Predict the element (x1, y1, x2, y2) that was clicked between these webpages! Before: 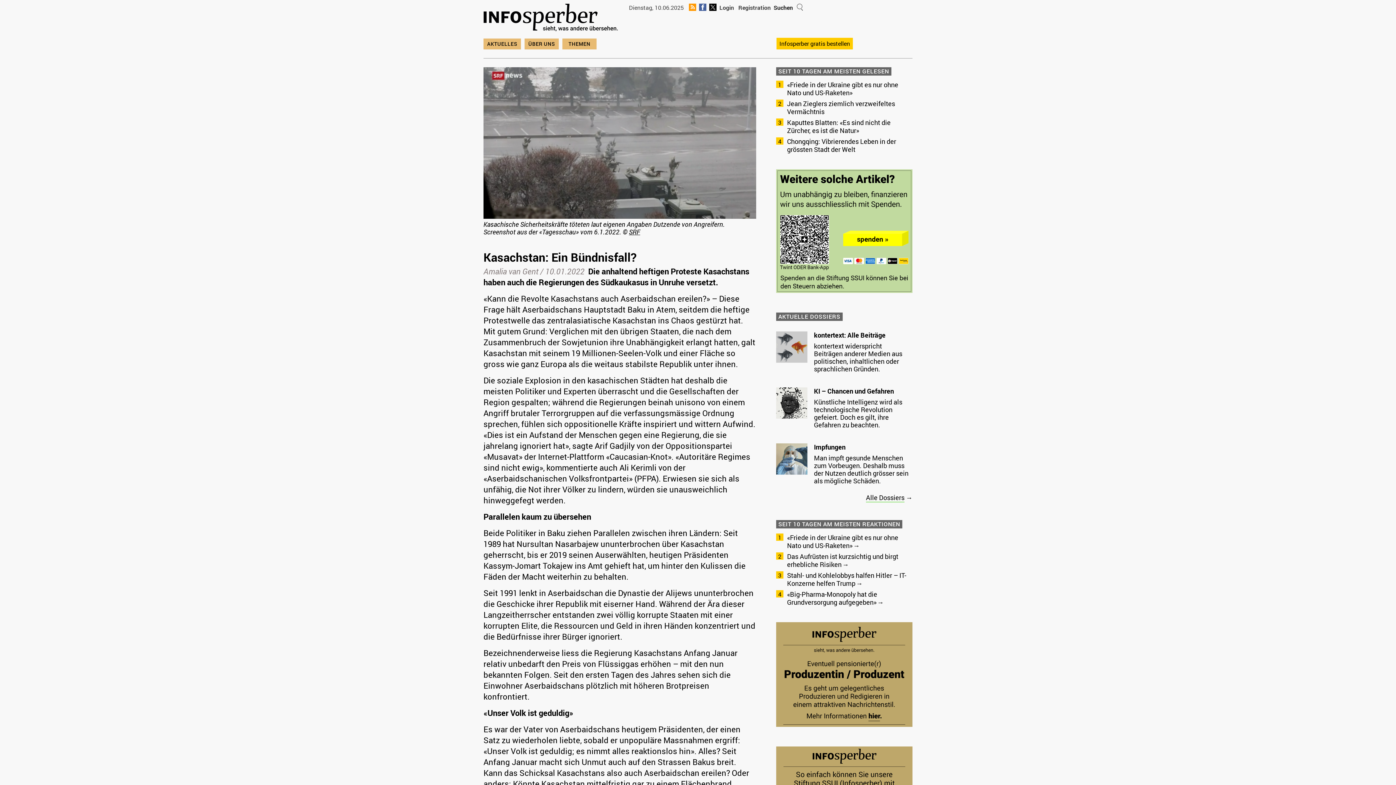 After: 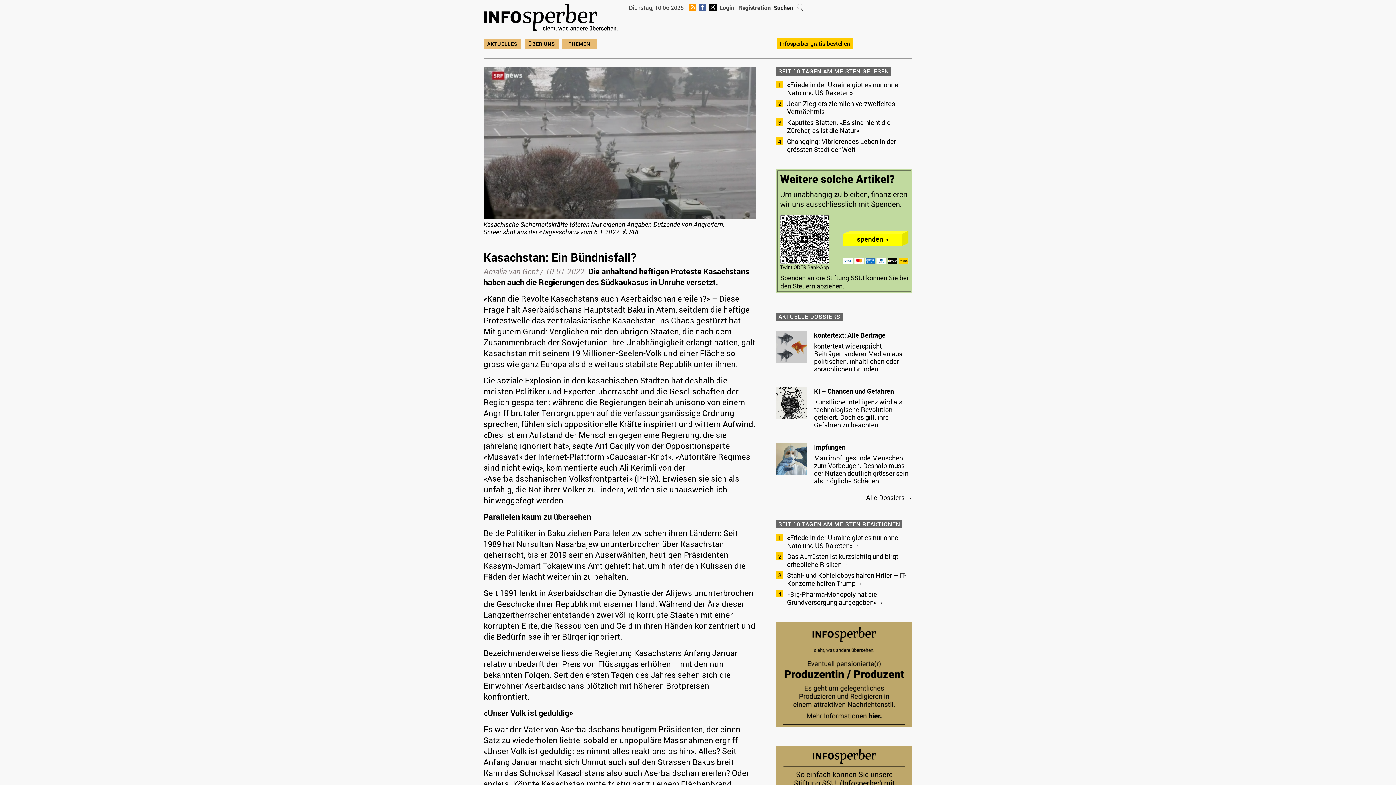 Action: bbox: (776, 622, 912, 630)